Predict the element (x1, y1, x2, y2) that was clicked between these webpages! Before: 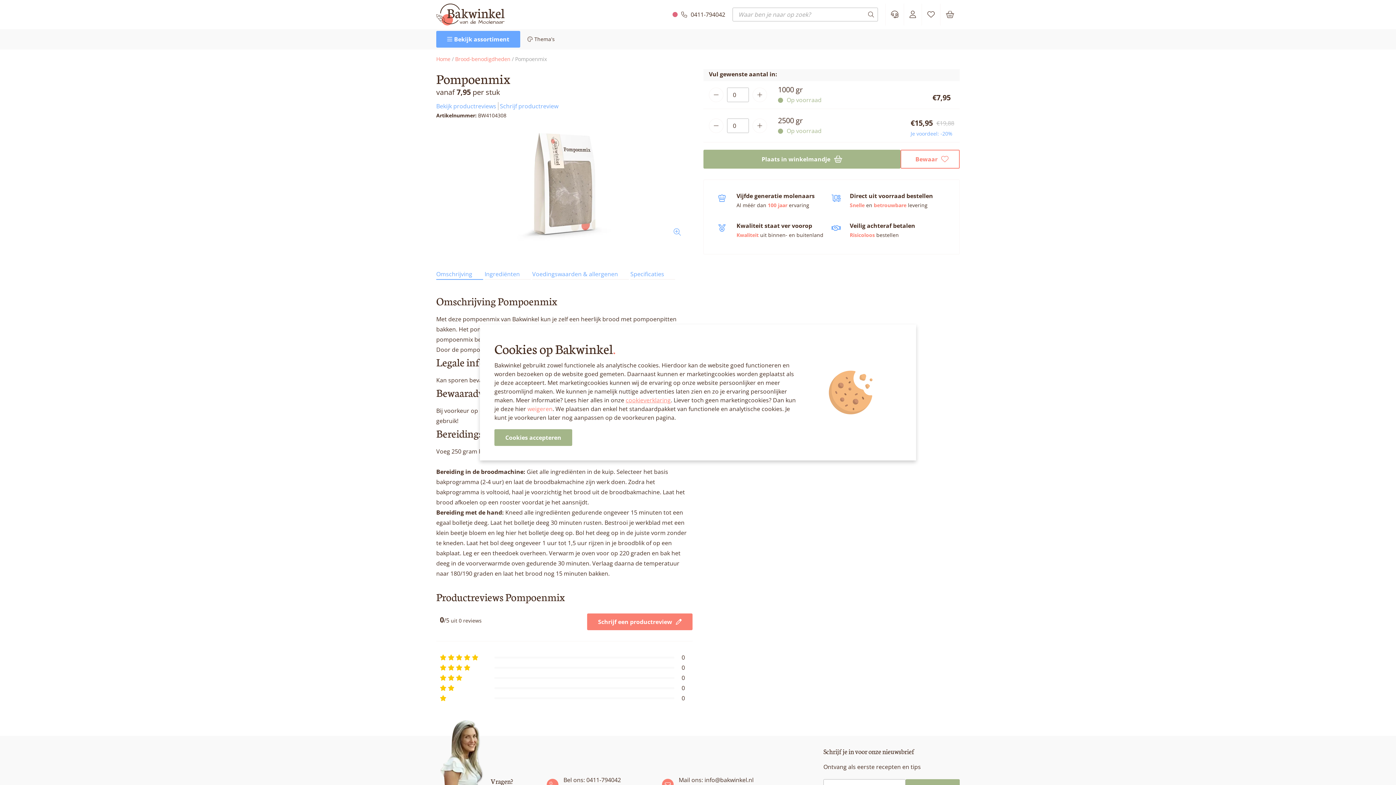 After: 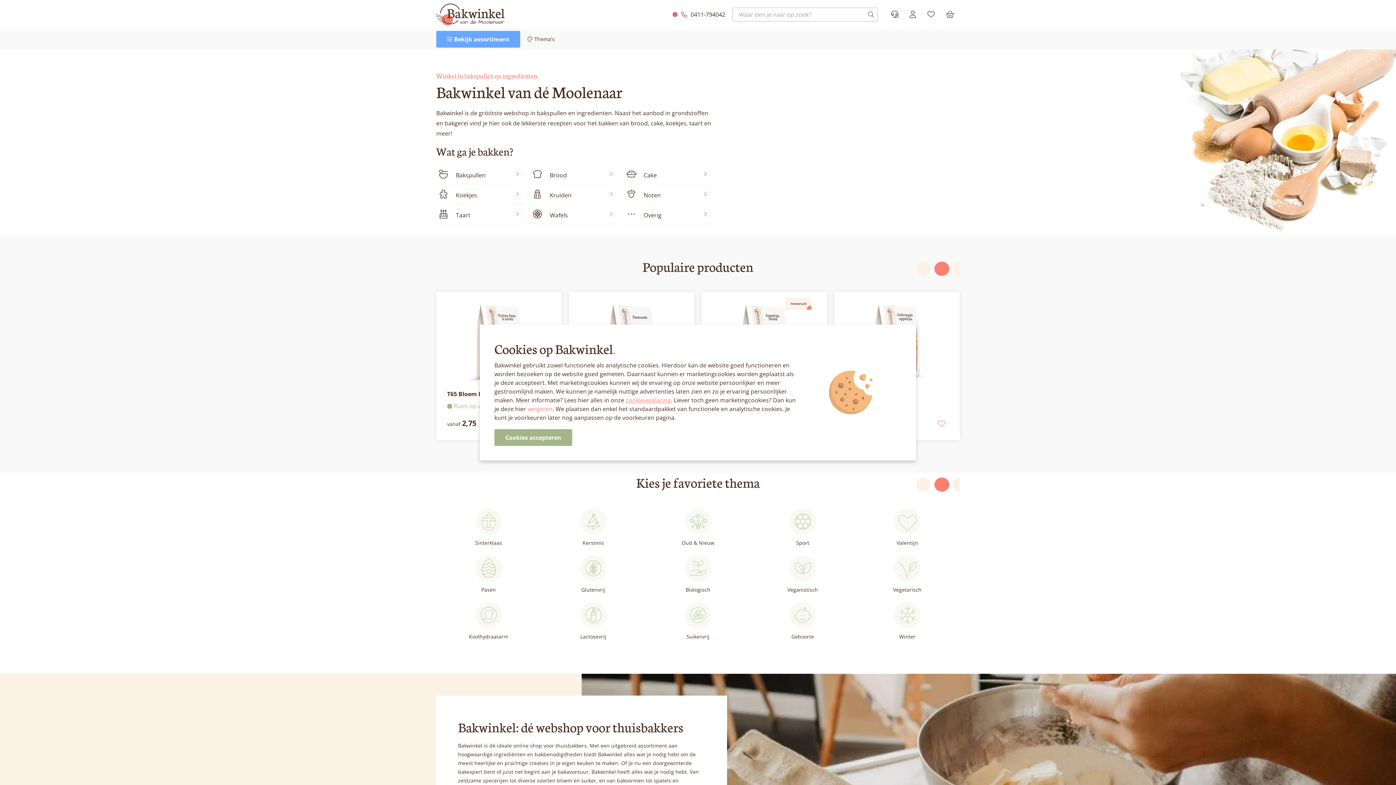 Action: label: Home bbox: (436, 56, 450, 61)